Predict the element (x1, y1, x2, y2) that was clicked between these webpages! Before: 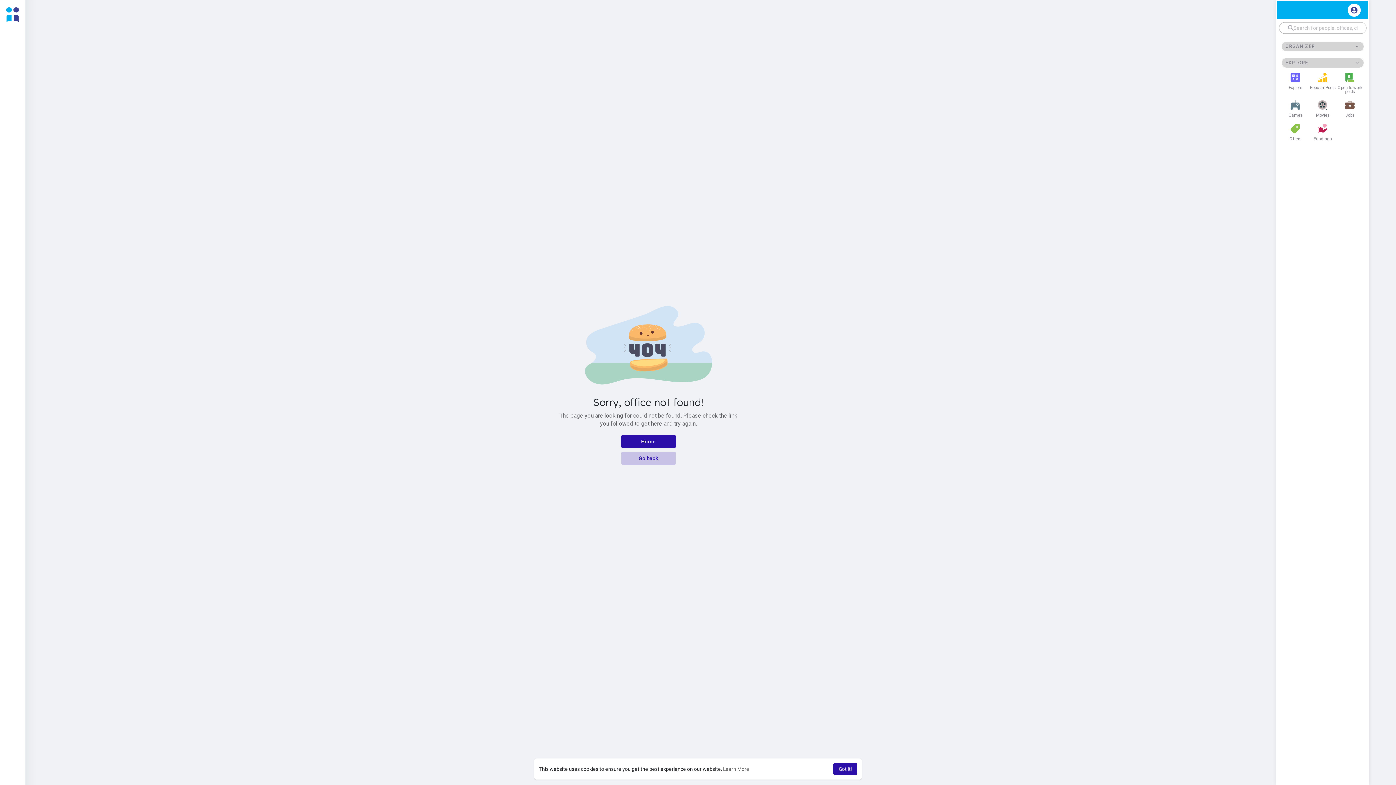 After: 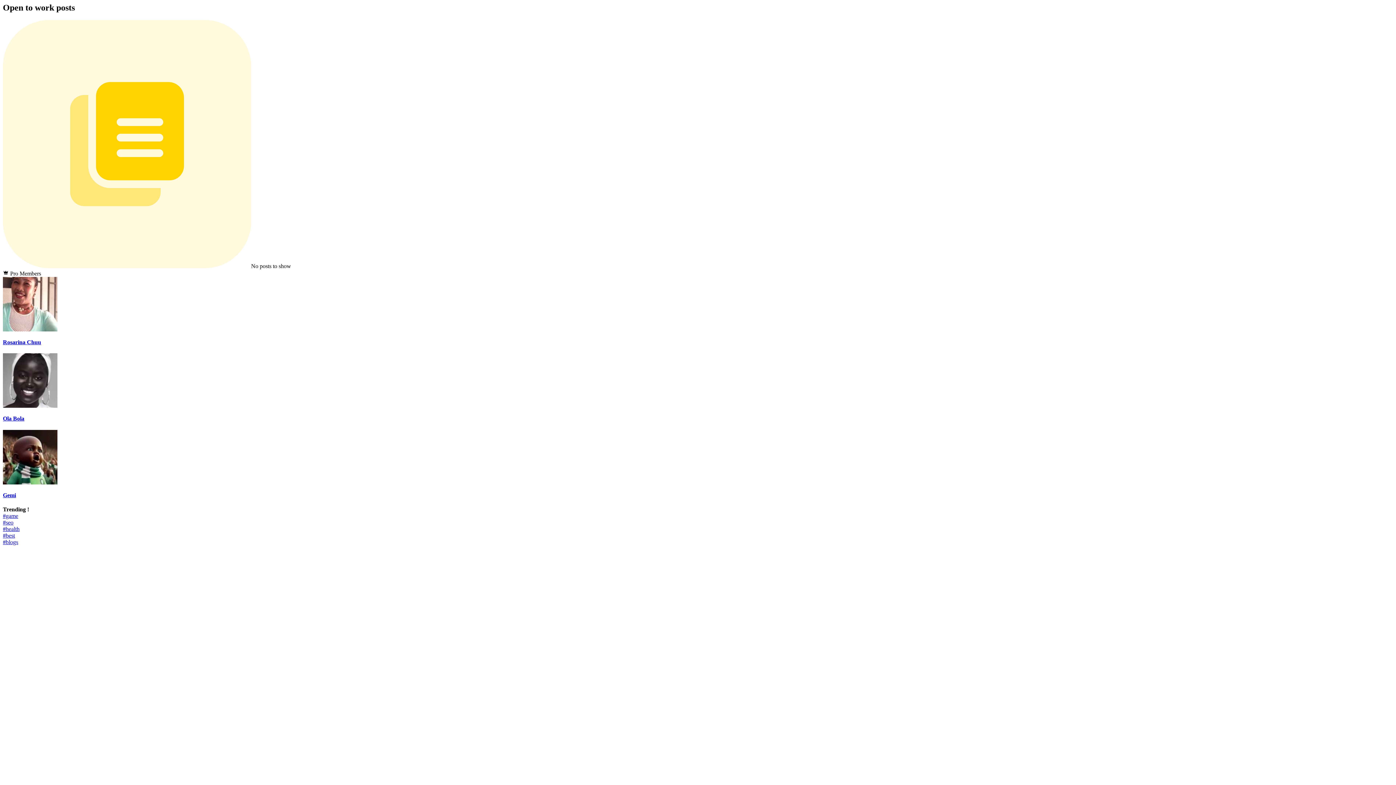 Action: label: Open to work posts bbox: (1336, 69, 1363, 97)